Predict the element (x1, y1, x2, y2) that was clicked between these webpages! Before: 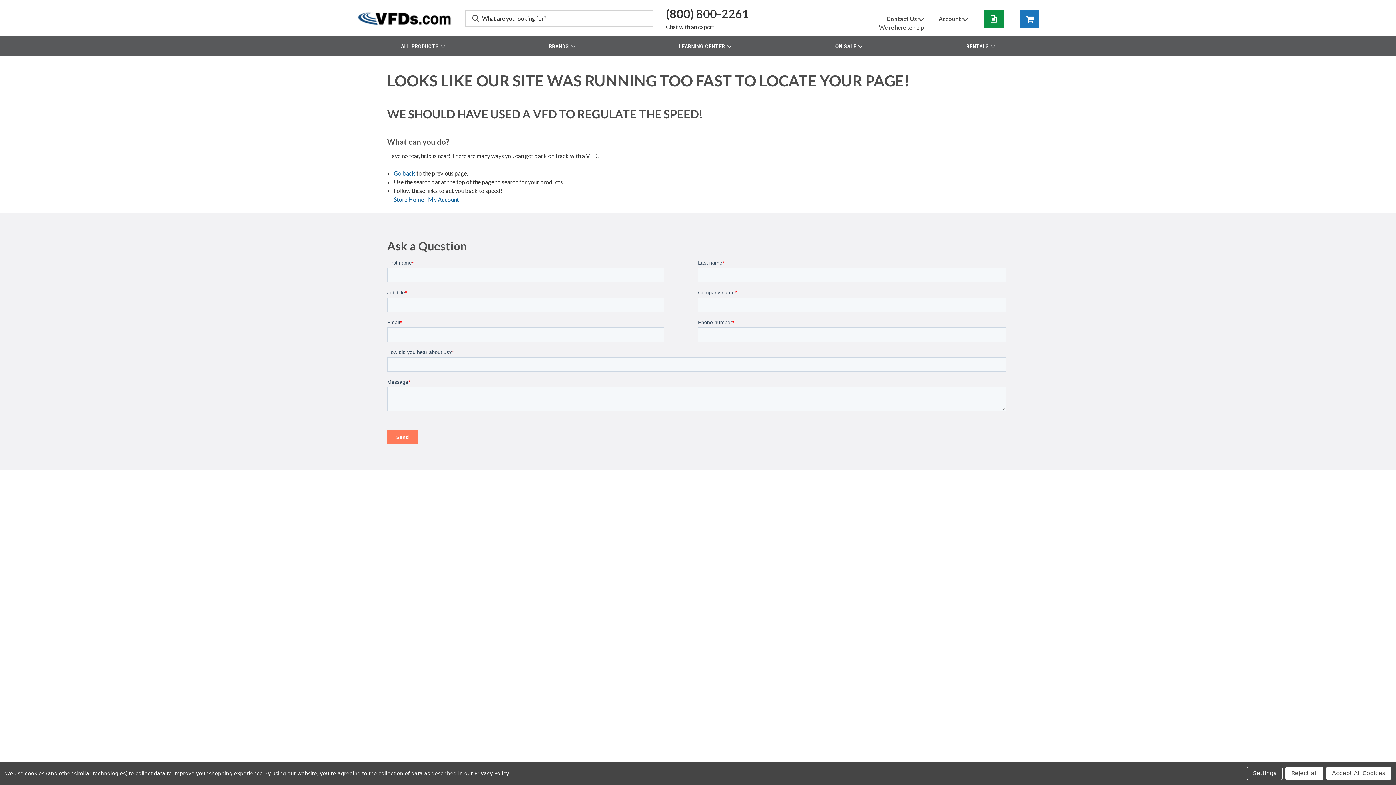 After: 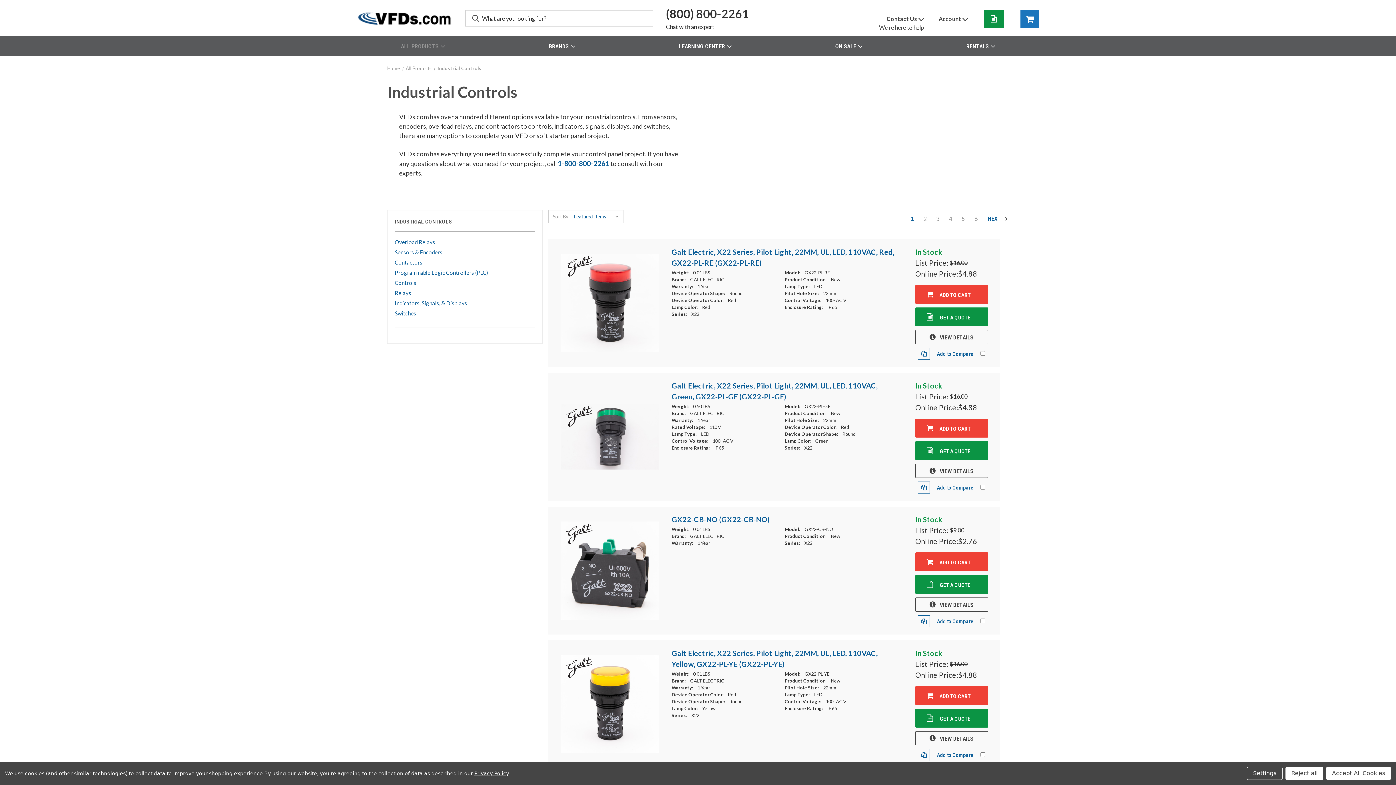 Action: label: Industrial Controls bbox: (741, 562, 788, 569)